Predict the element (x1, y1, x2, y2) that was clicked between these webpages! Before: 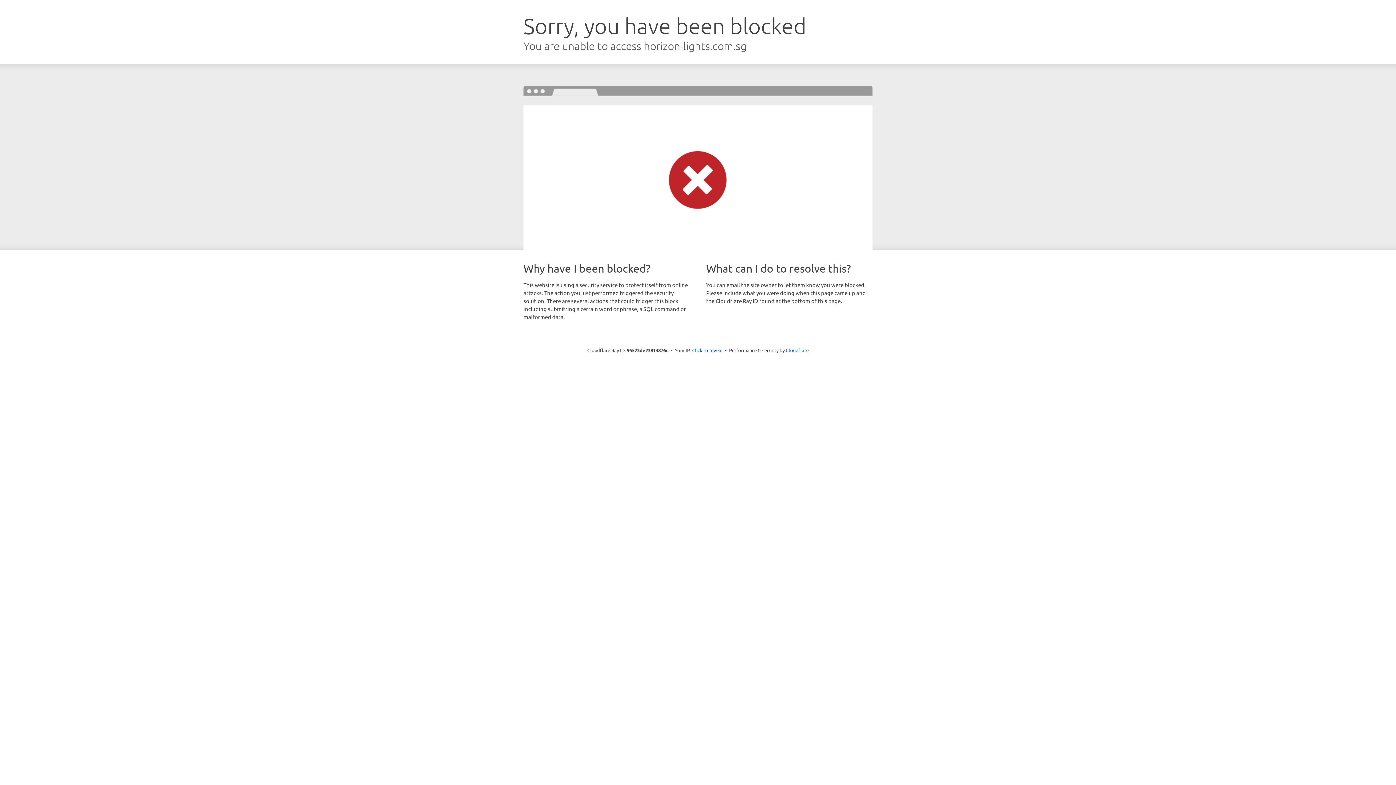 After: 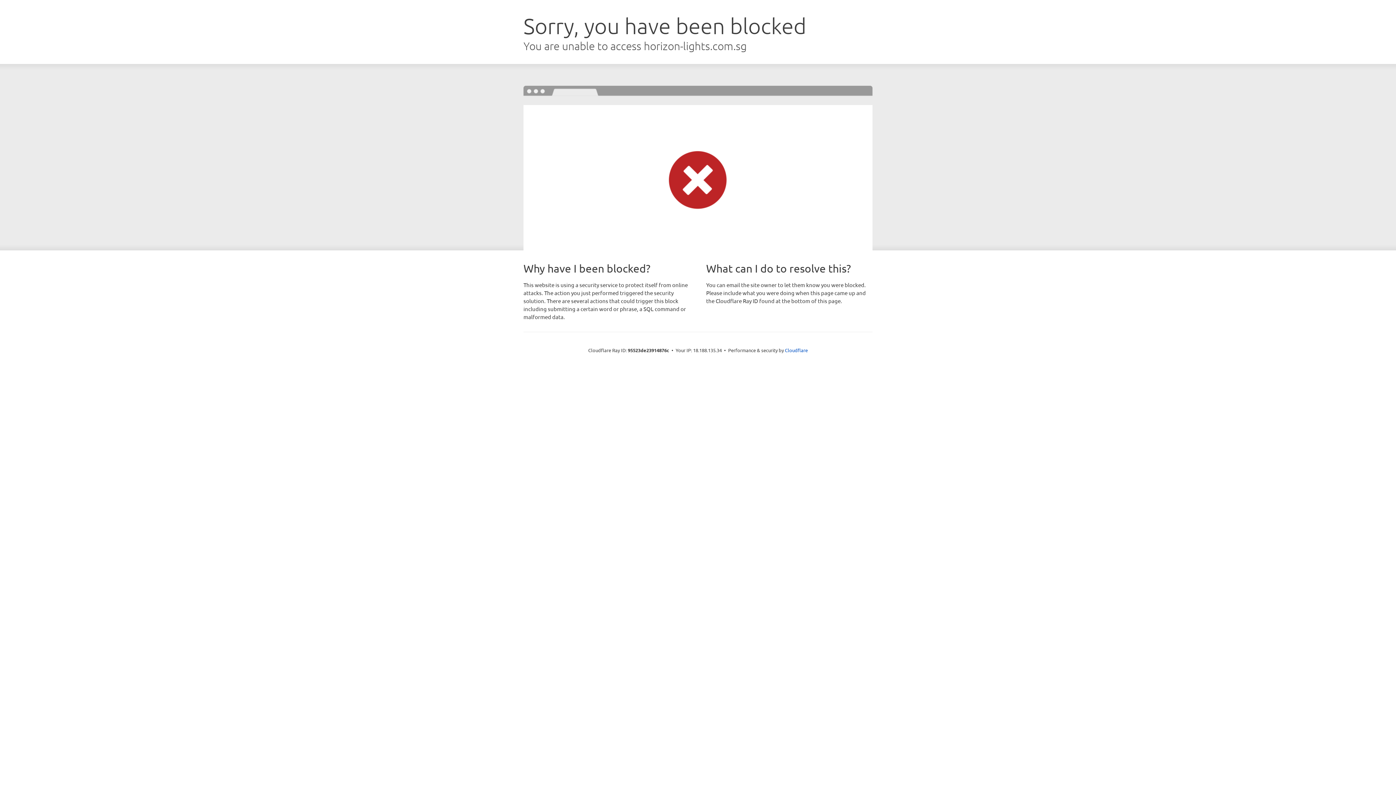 Action: bbox: (692, 346, 722, 353) label: Click to reveal